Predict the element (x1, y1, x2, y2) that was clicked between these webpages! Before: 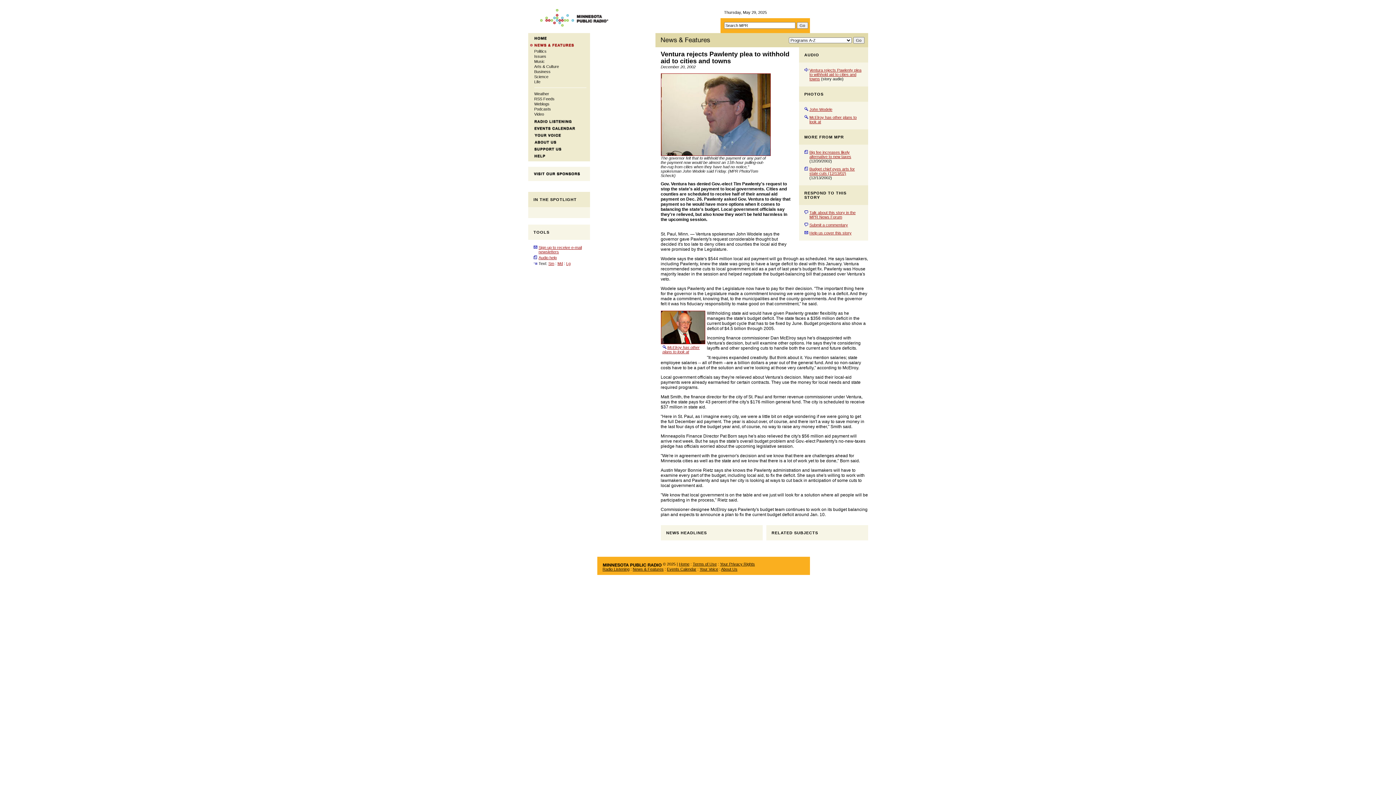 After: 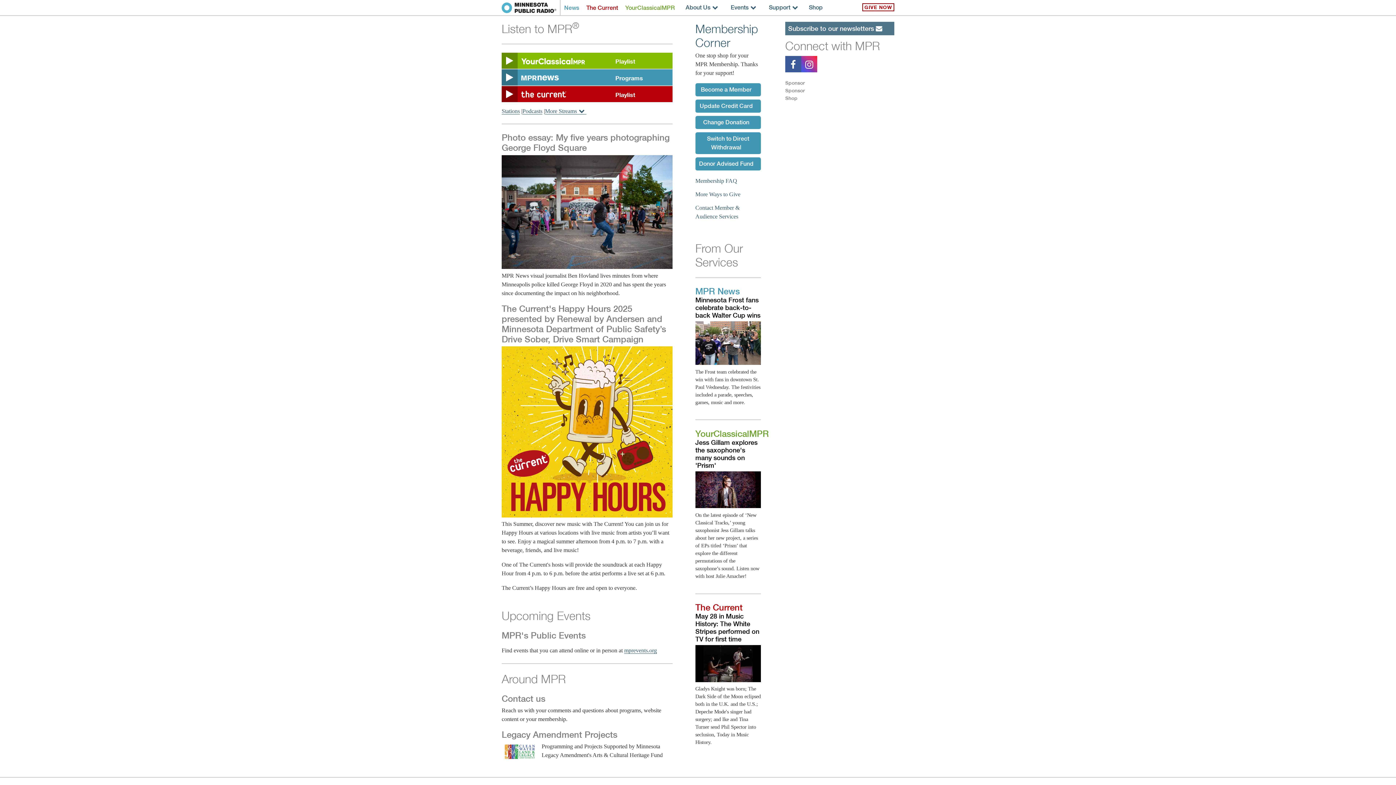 Action: bbox: (540, 22, 608, 28)